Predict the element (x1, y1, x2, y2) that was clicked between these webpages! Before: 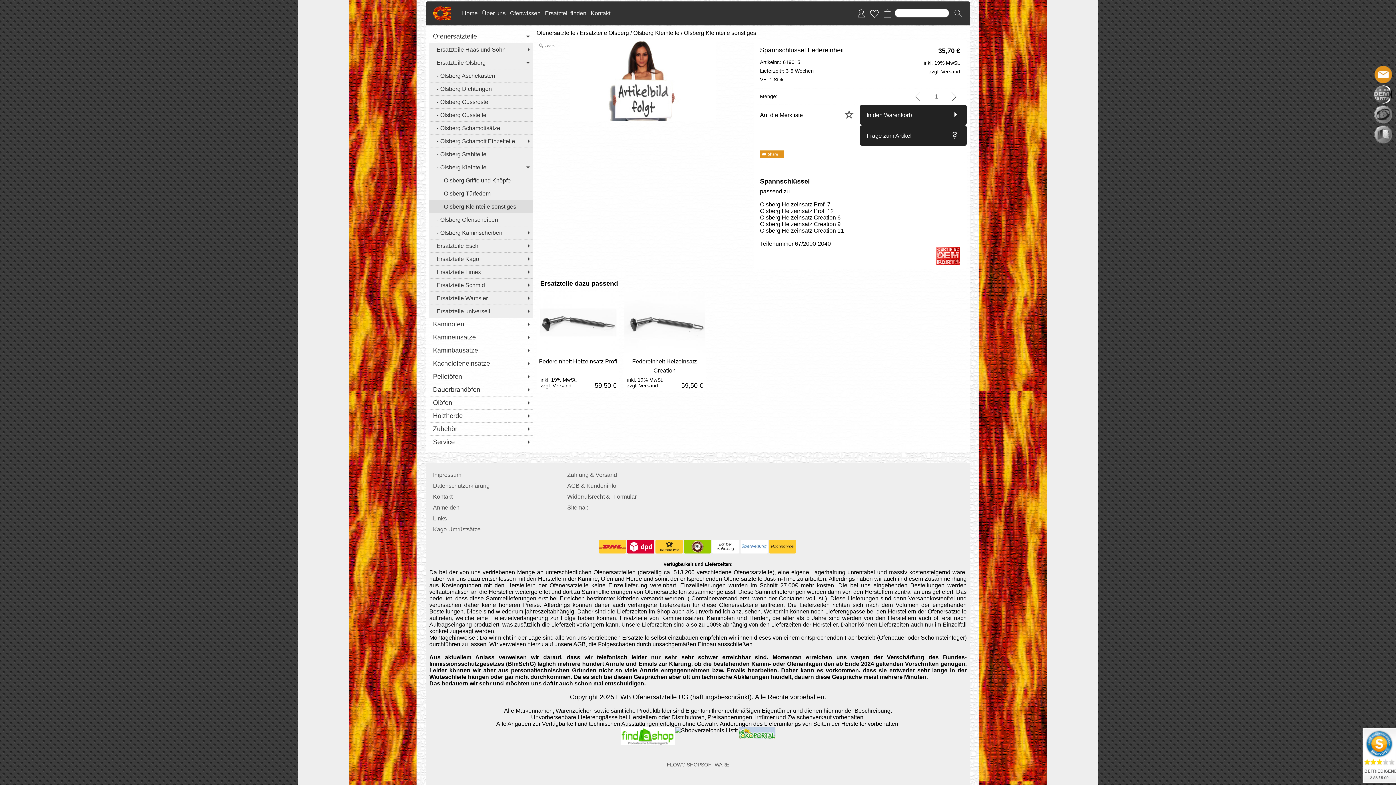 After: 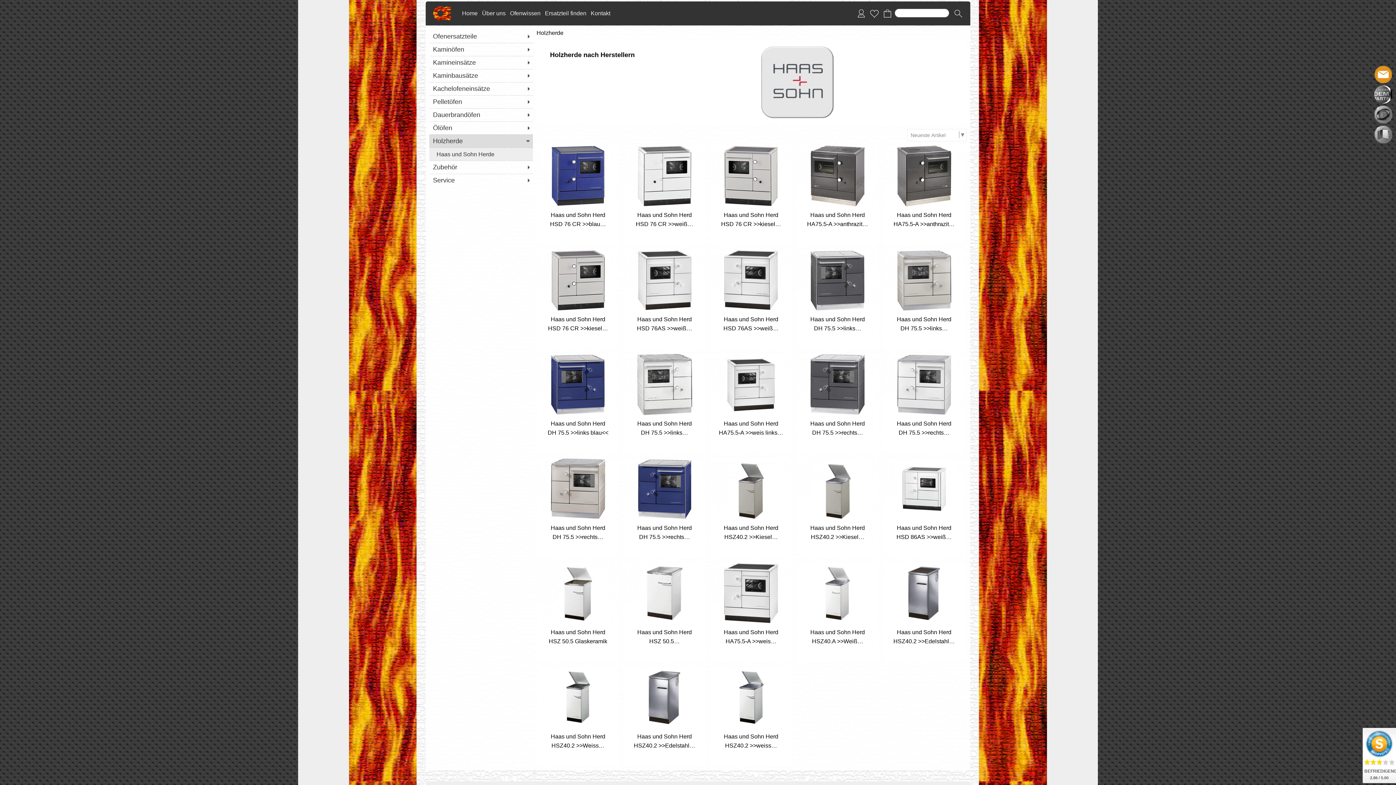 Action: bbox: (429, 409, 533, 422) label: Holzherde